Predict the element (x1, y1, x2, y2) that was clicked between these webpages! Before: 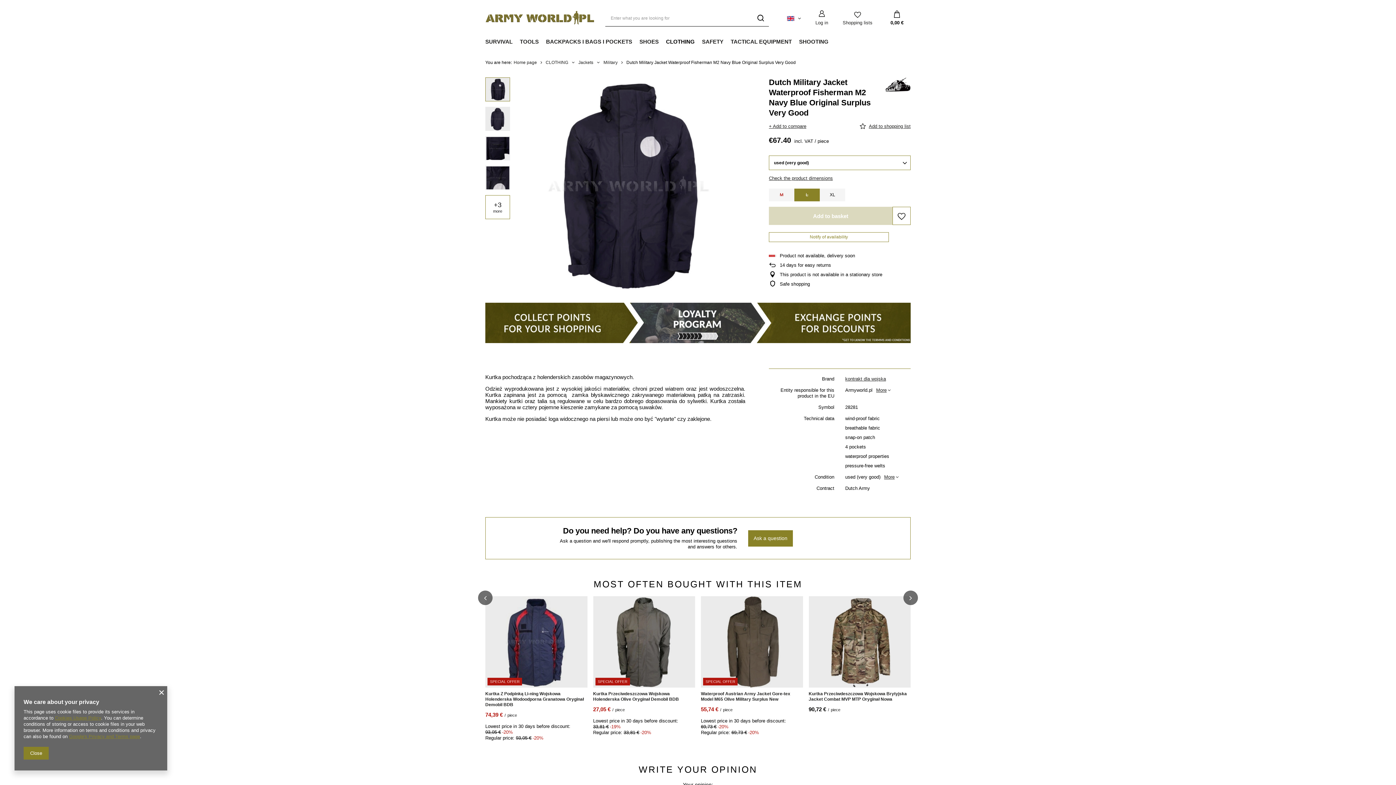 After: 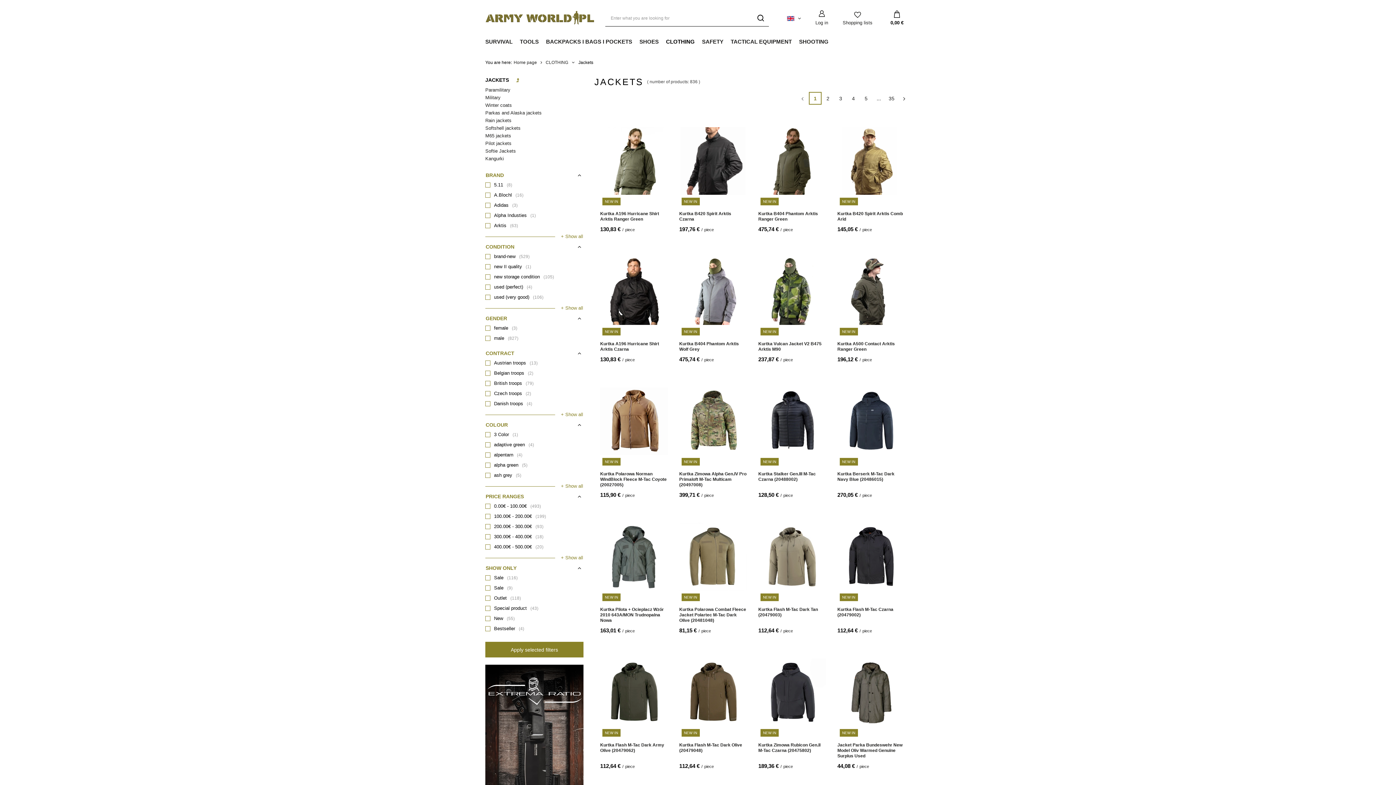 Action: bbox: (578, 60, 593, 65) label: Jackets